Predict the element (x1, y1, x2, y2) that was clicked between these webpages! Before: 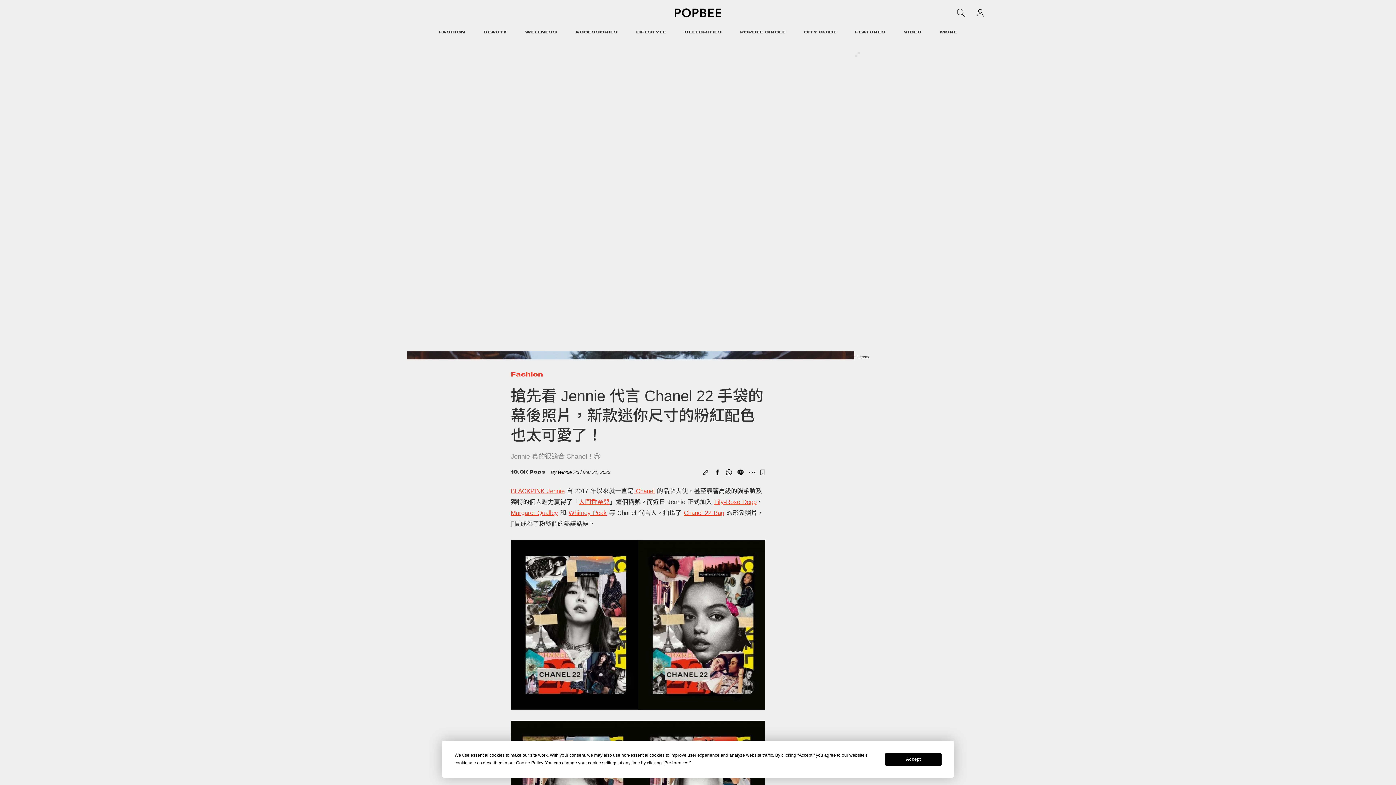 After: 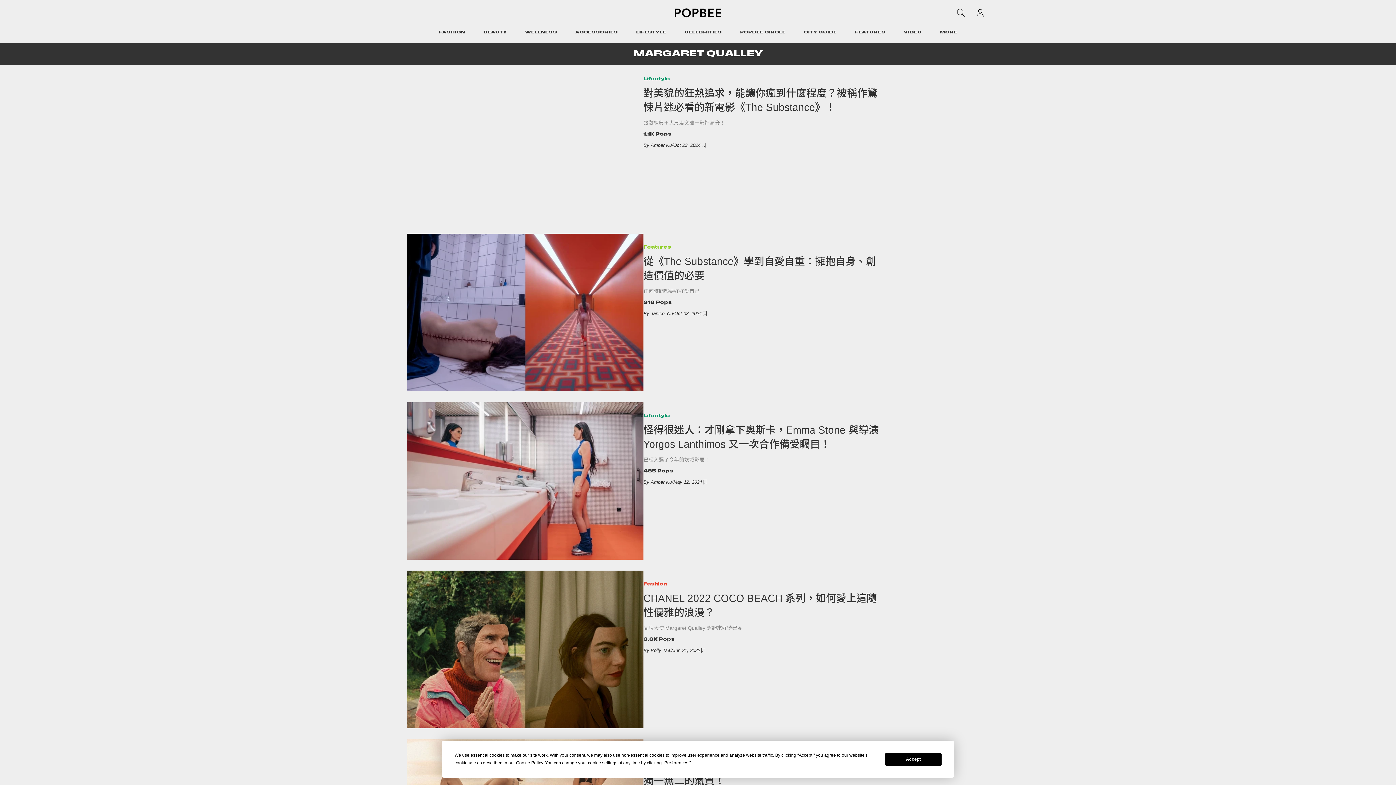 Action: bbox: (510, 509, 558, 516) label: Margaret Qualley